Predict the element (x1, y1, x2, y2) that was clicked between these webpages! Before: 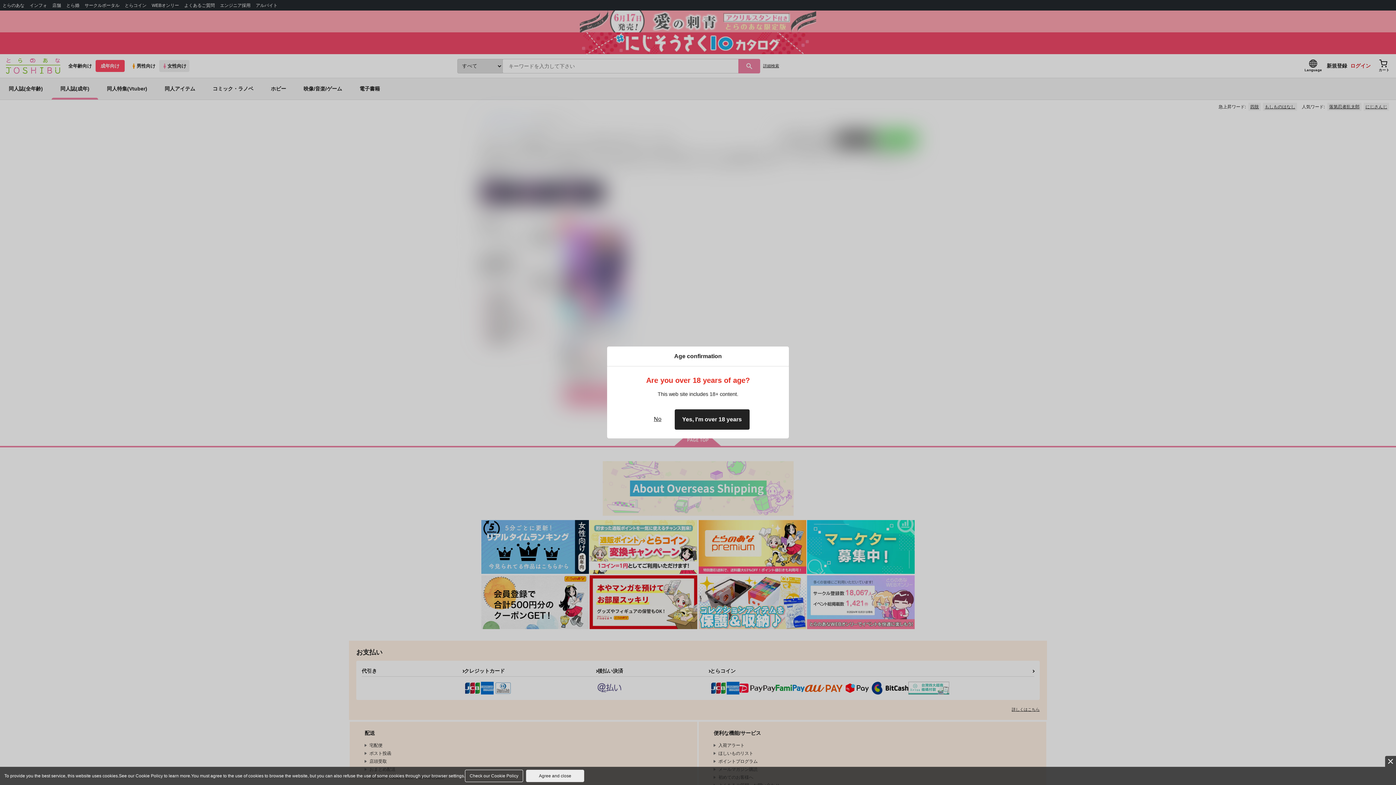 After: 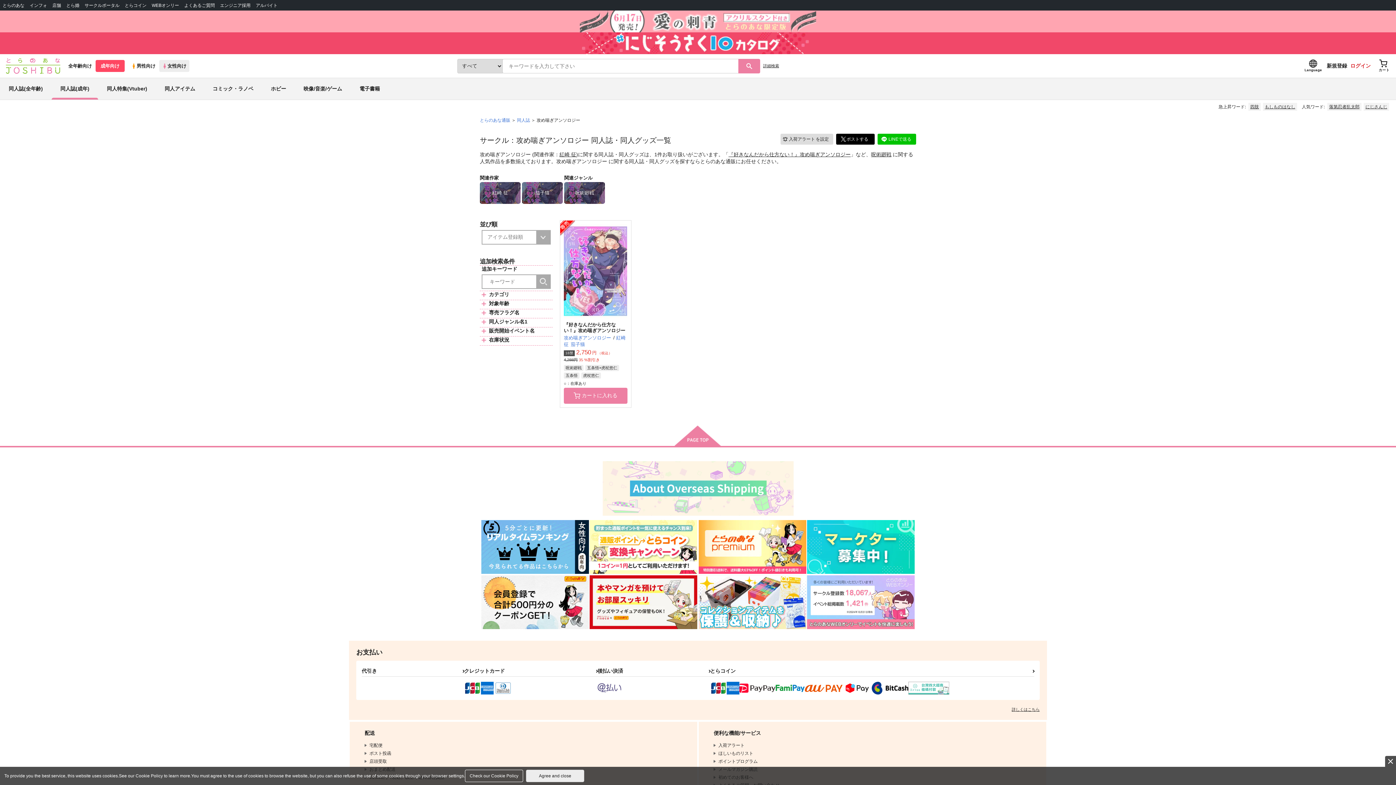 Action: label: Yes, I'm over 18 years bbox: (674, 409, 749, 430)